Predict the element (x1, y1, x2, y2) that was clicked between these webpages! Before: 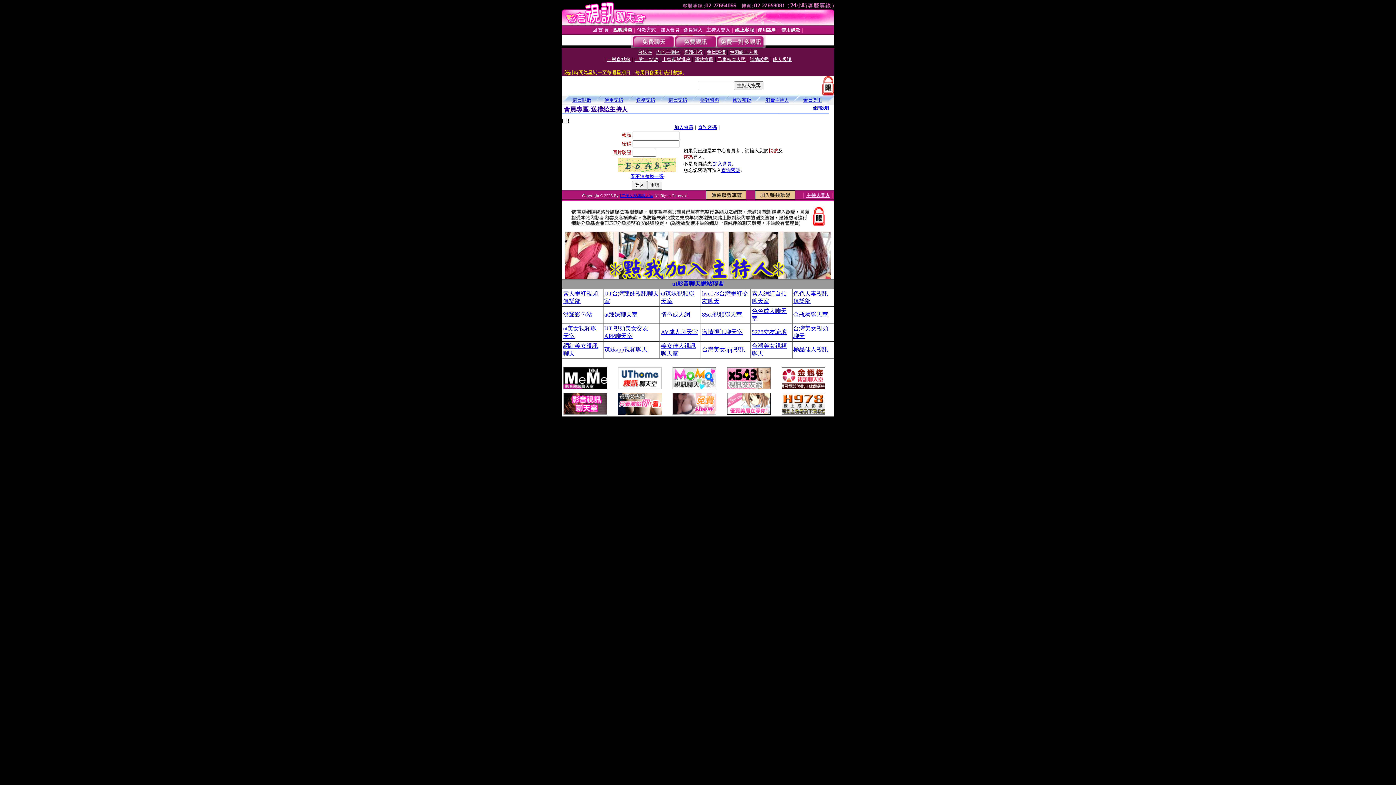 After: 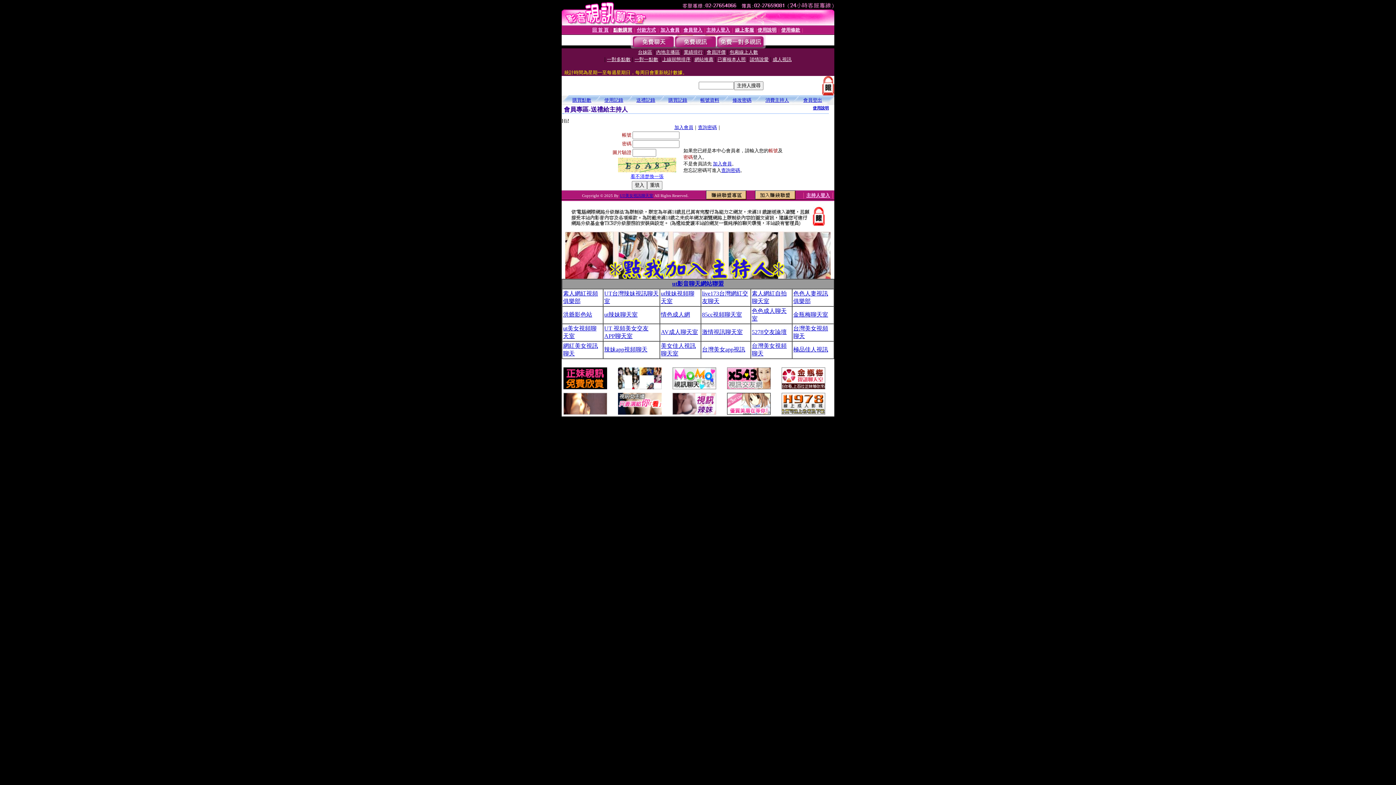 Action: bbox: (672, 384, 716, 390)